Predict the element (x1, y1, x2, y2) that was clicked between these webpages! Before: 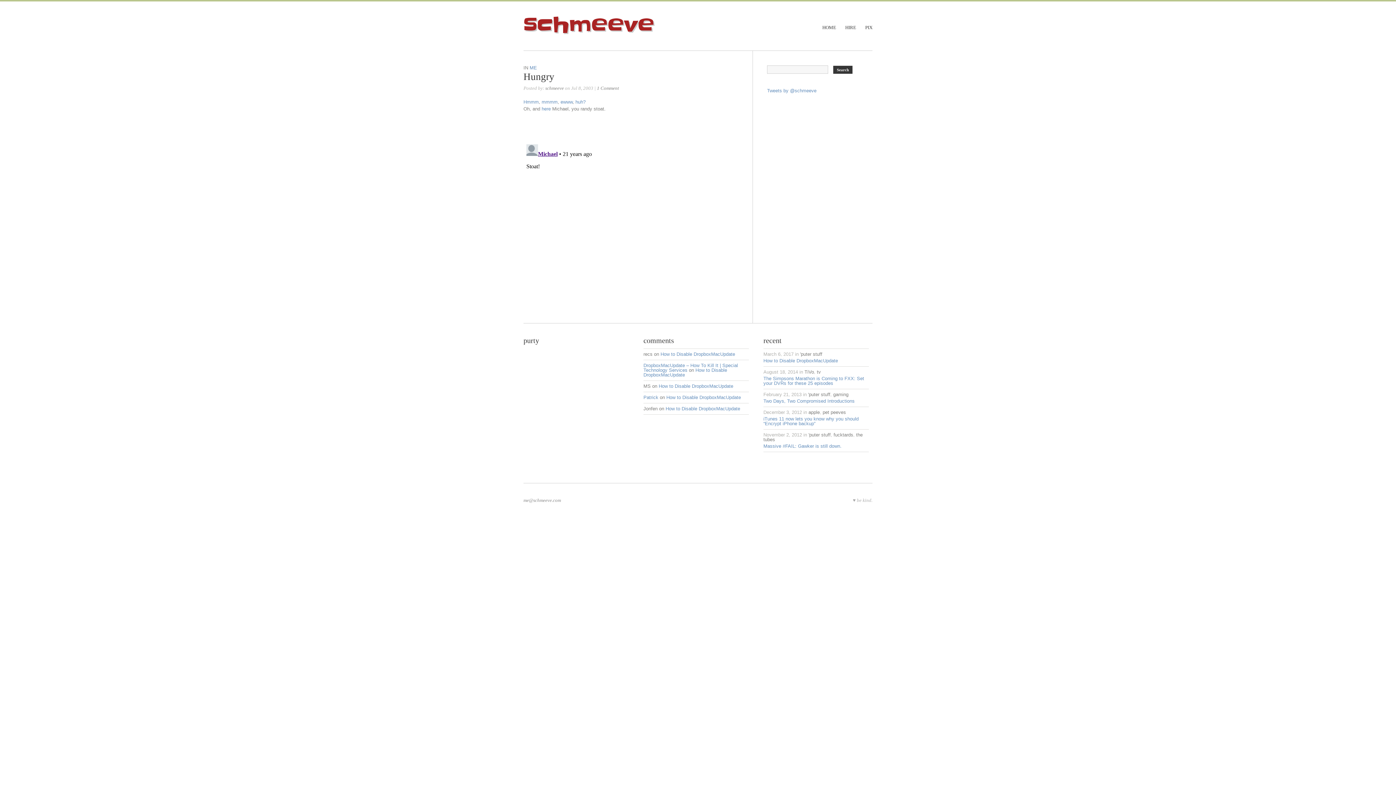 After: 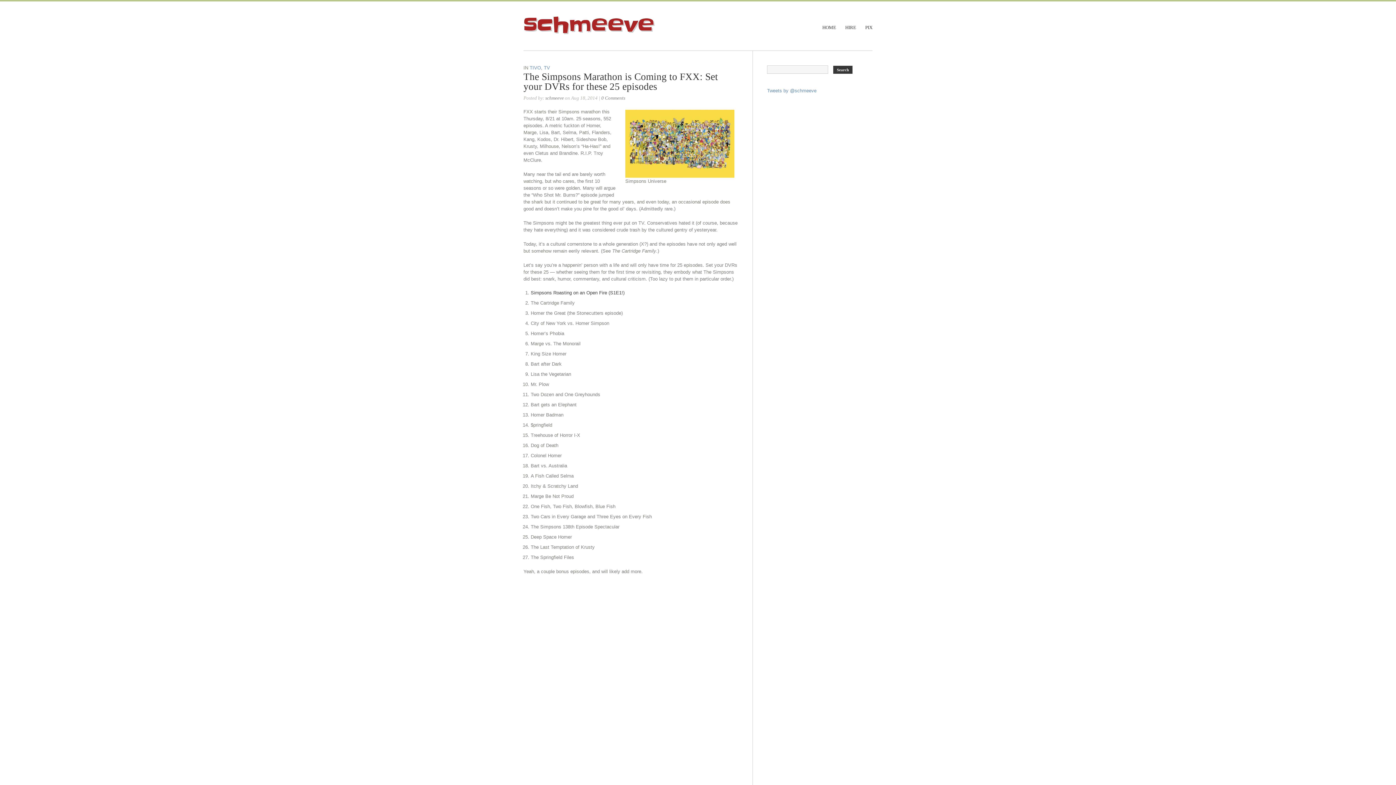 Action: label: The Simpsons Marathon is Coming to FXX: Set your DVRs for these 25 episodes bbox: (763, 376, 864, 386)